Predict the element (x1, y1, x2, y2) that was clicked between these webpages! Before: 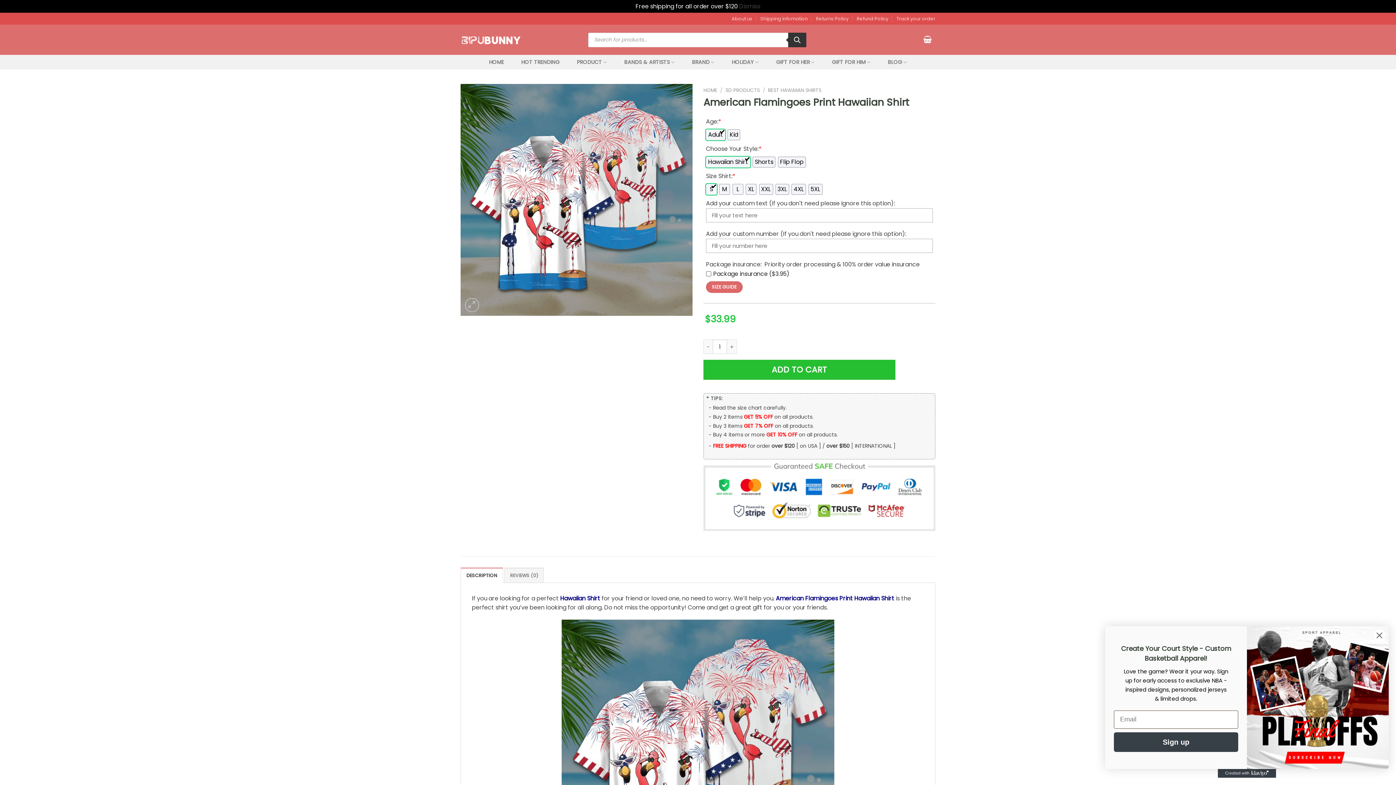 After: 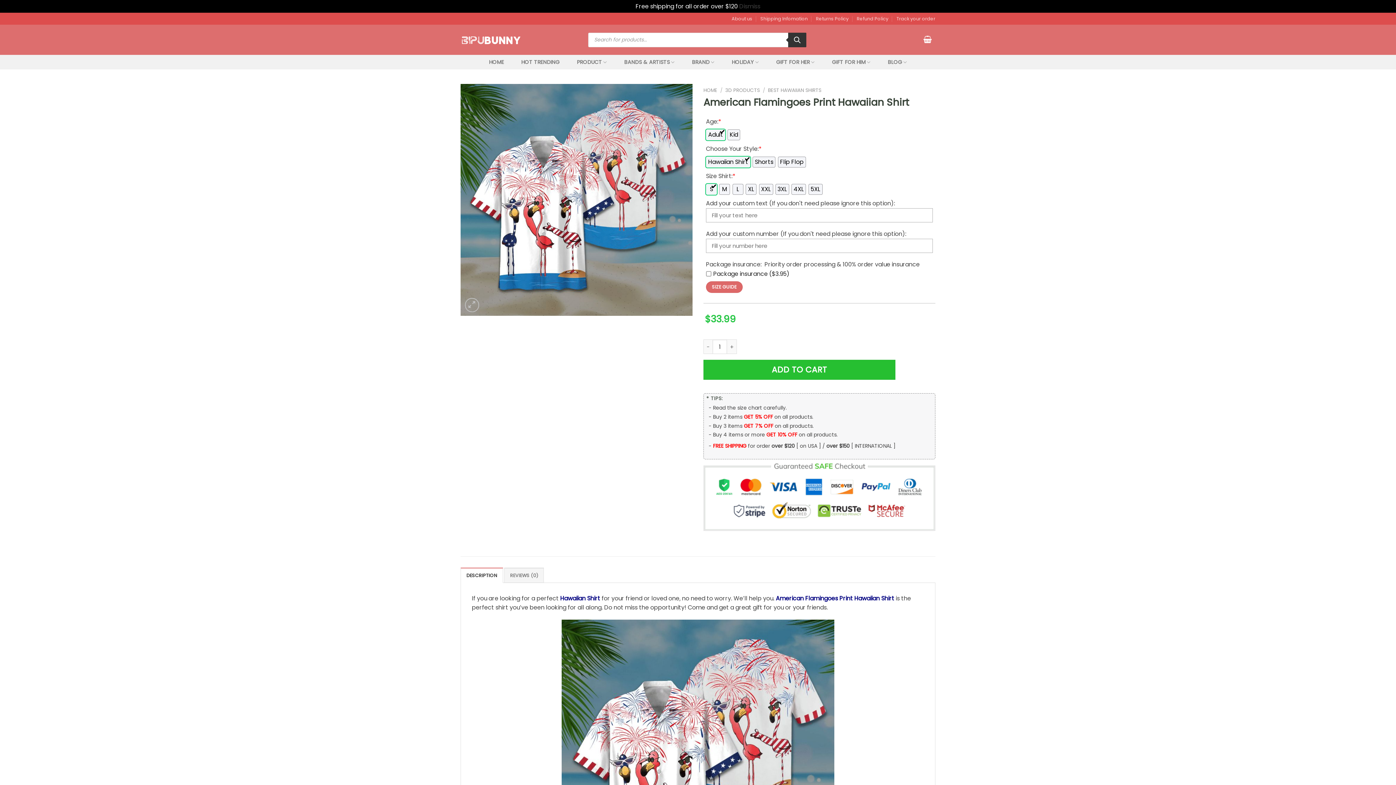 Action: bbox: (1373, 629, 1386, 642) label: Close dialog